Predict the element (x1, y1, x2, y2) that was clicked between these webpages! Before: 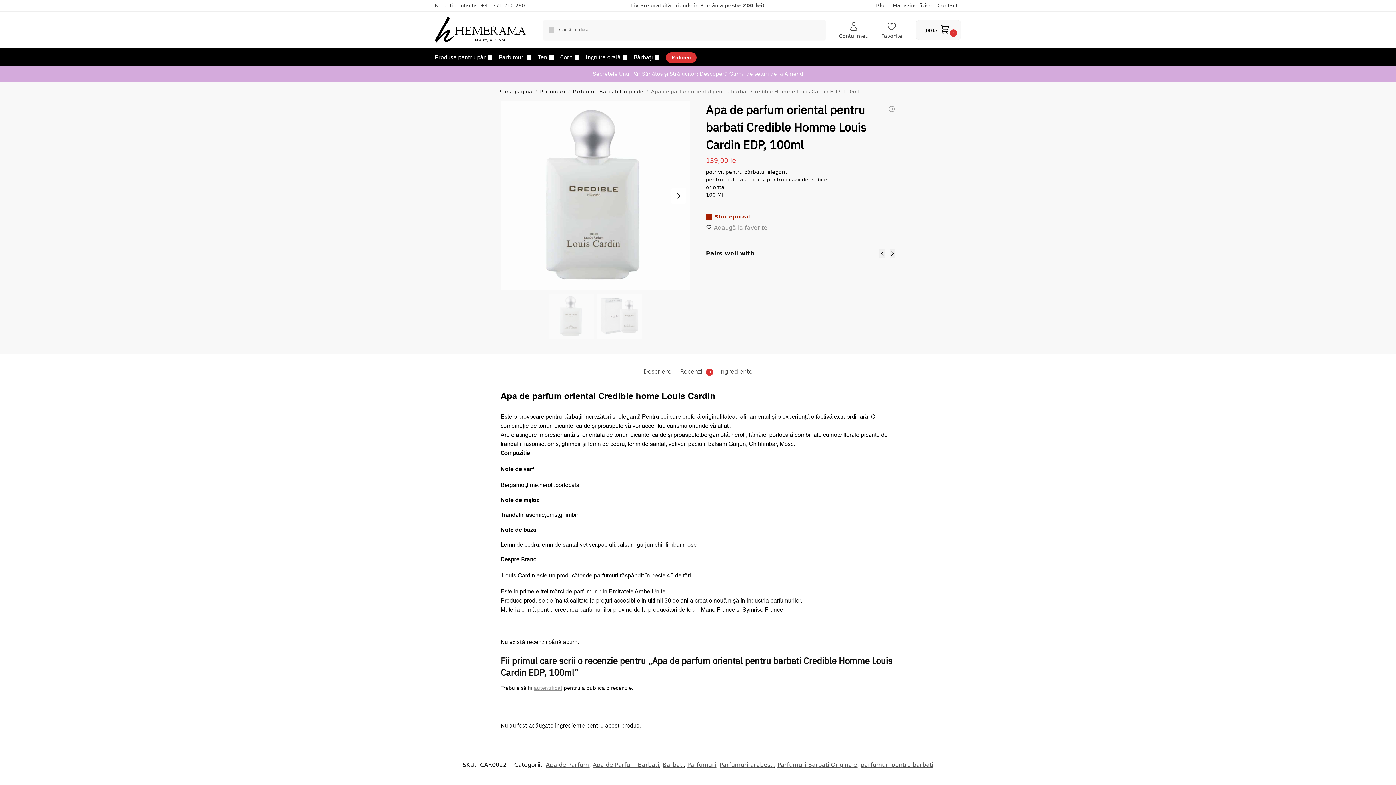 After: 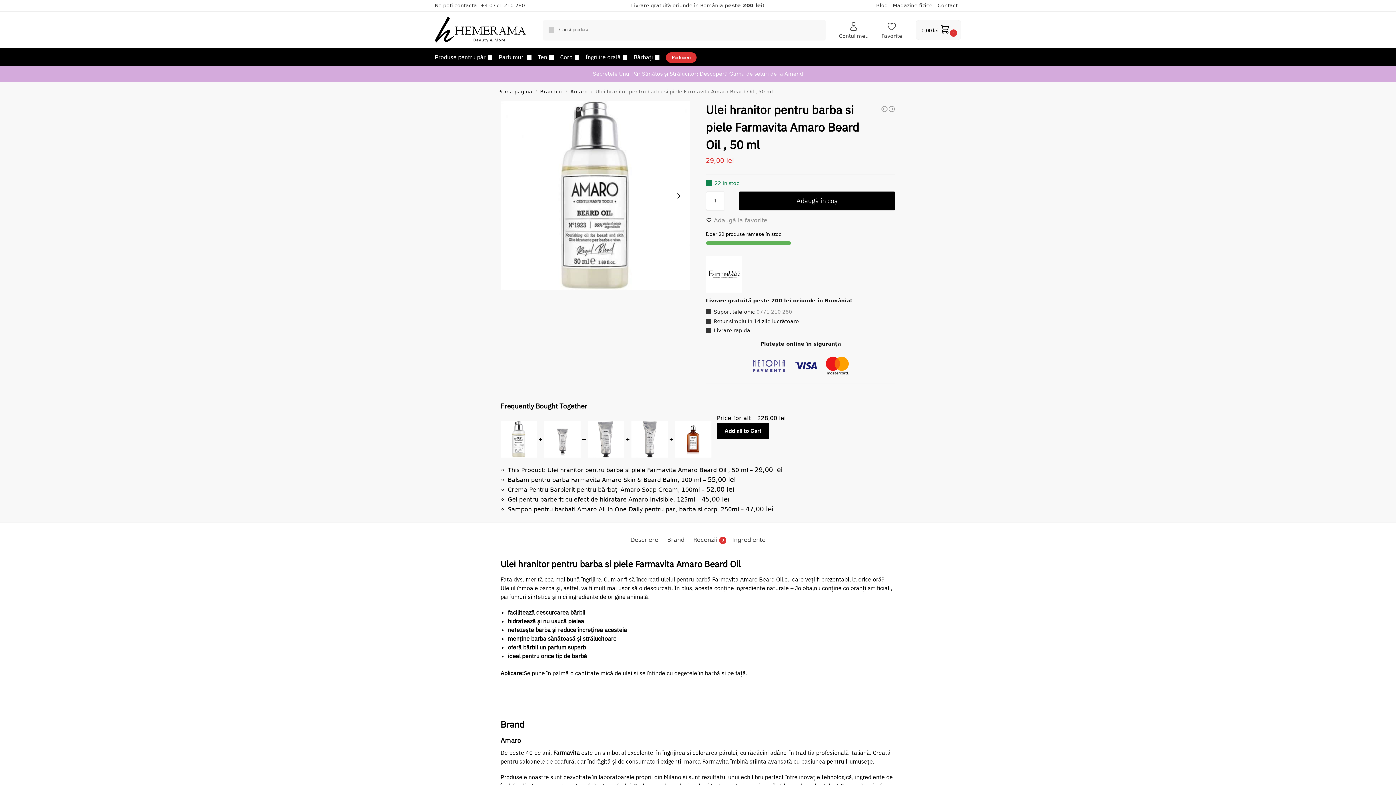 Action: label: Ulei hranitor pentru barba si piele Farmavita Amaro Beard Oil , 50 ml bbox: (888, 105, 895, 112)